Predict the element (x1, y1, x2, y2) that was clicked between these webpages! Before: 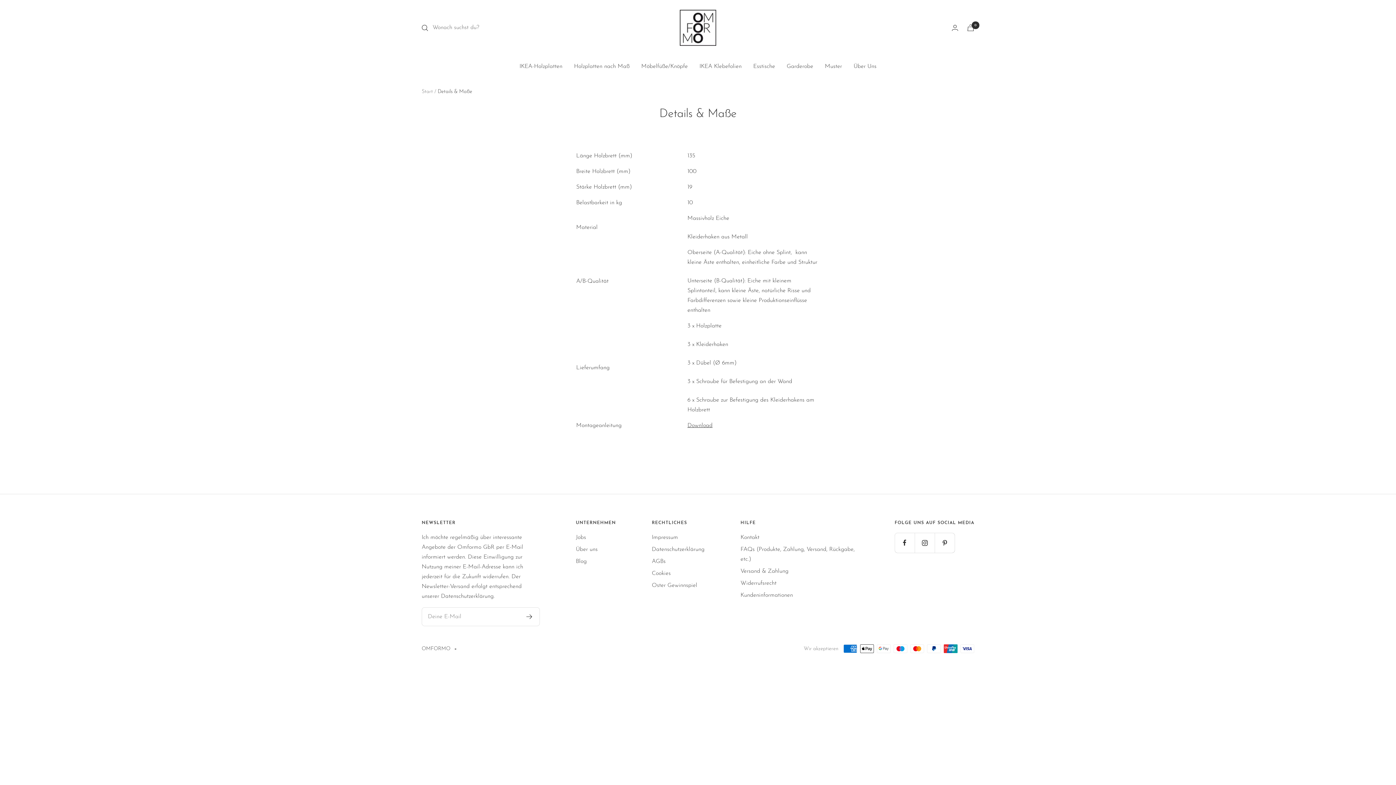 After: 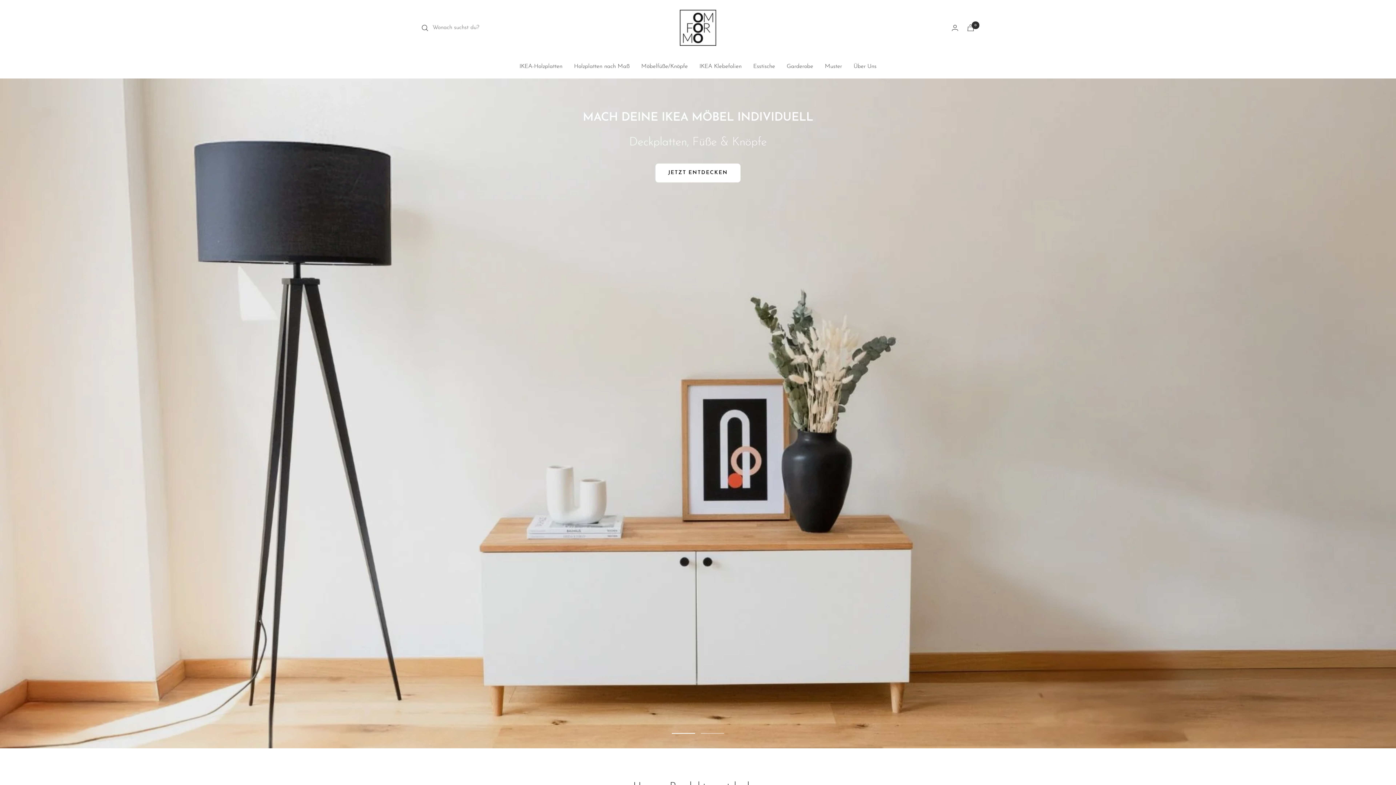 Action: label: Start bbox: (421, 89, 433, 94)